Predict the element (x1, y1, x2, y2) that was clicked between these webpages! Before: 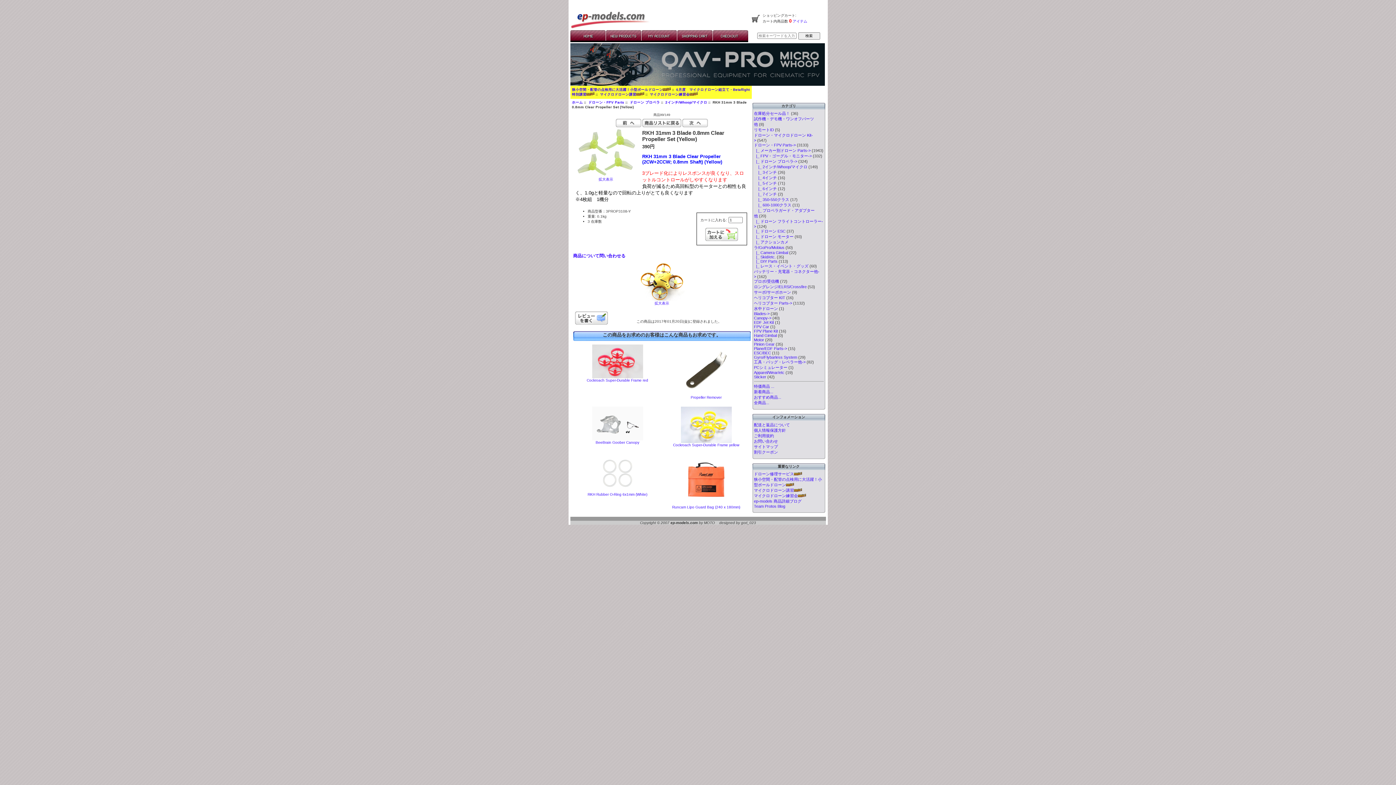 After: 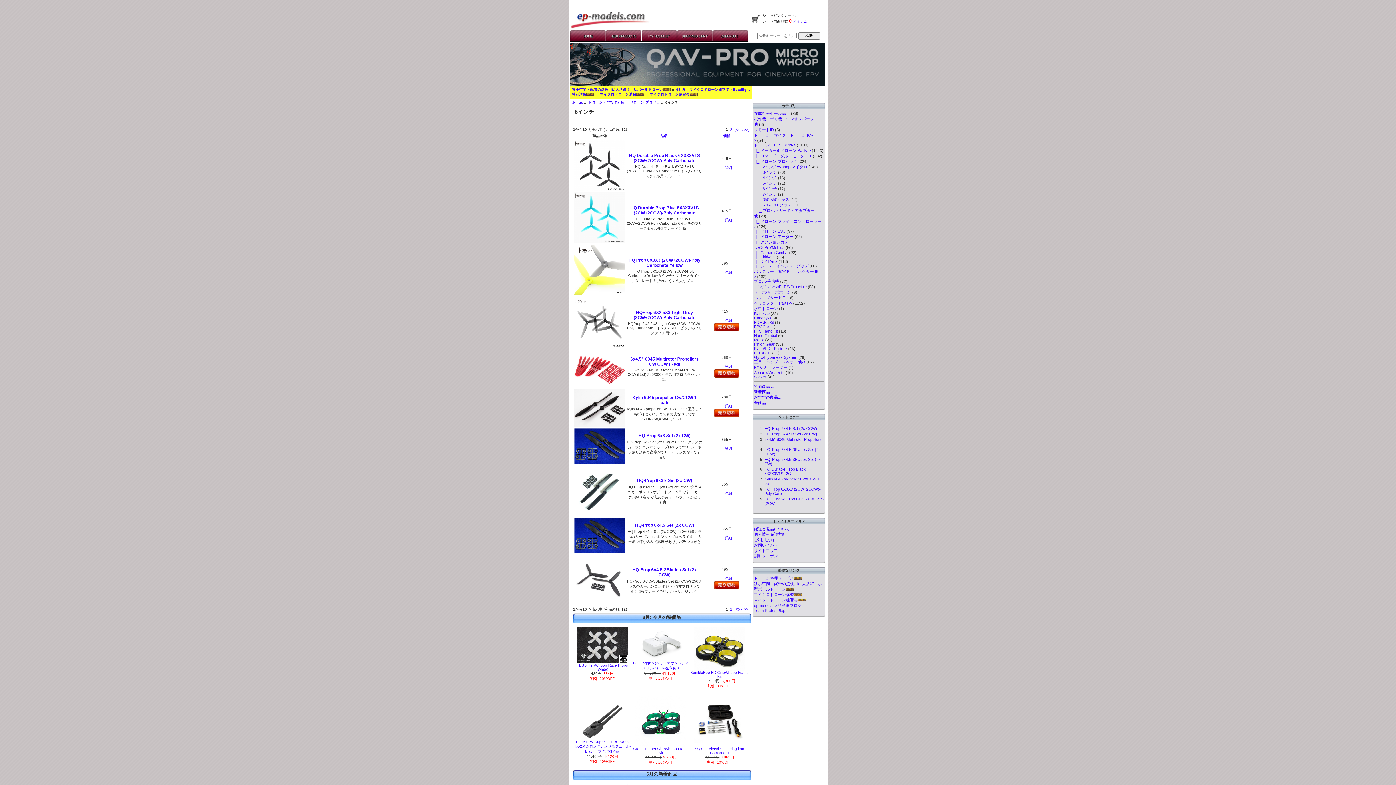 Action: label:     |_ 6インチ bbox: (754, 186, 777, 190)